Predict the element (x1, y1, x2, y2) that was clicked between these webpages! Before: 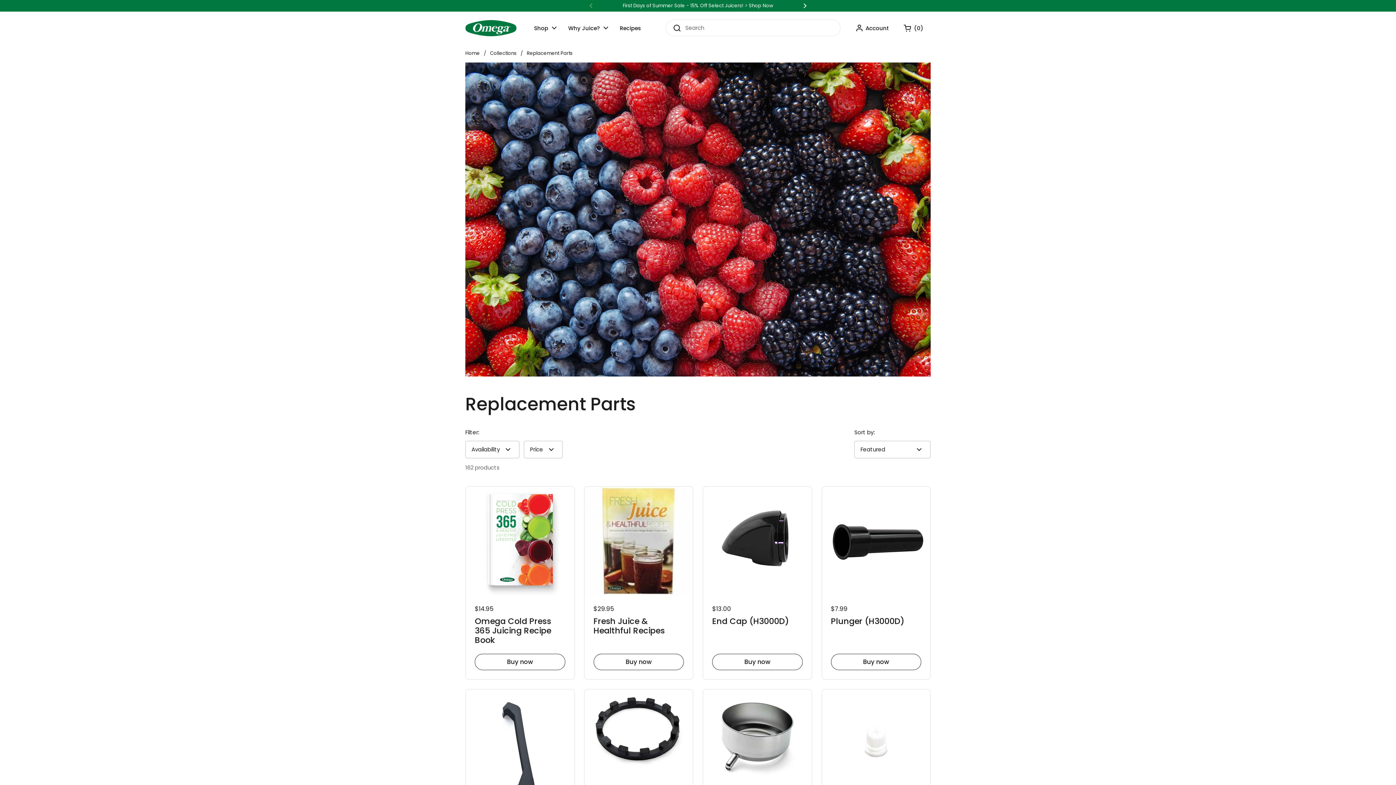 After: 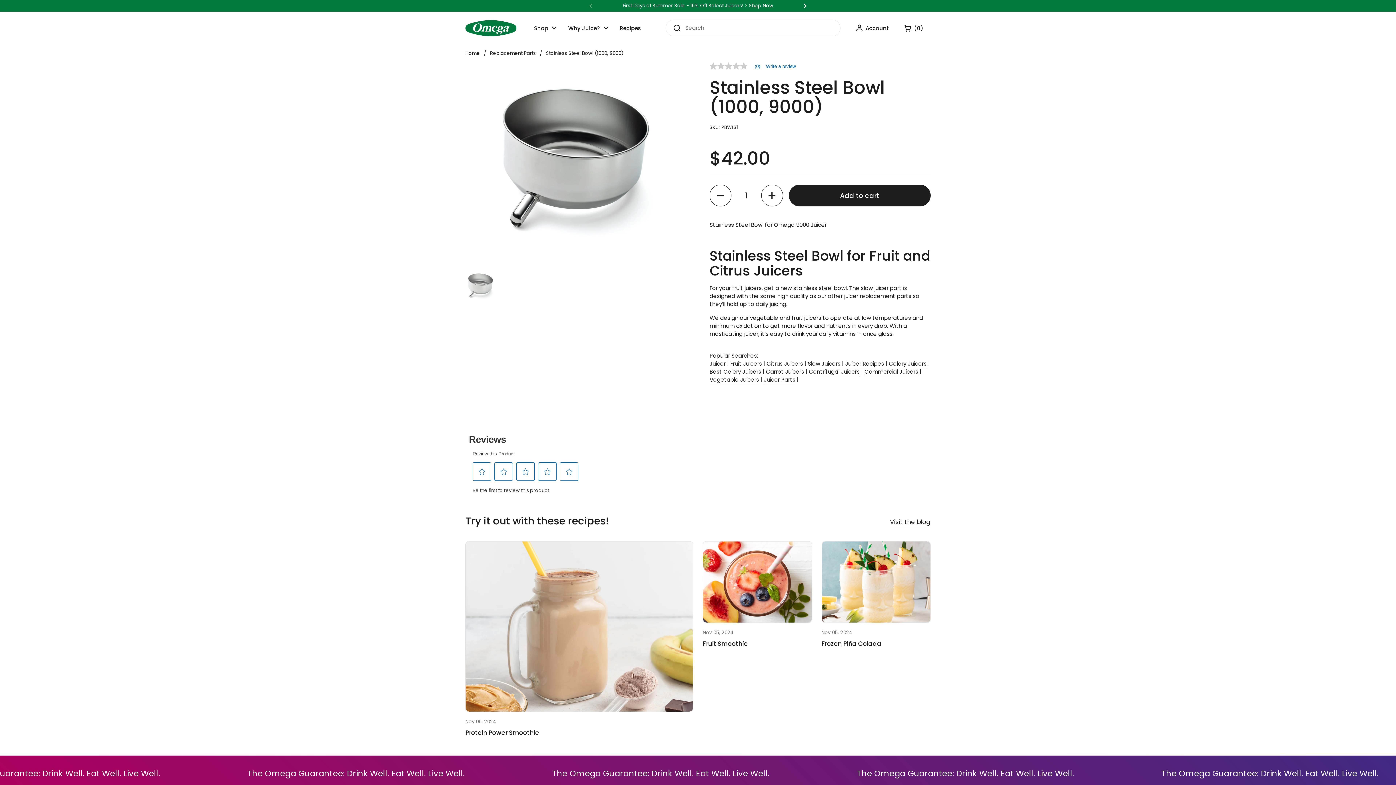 Action: bbox: (703, 689, 811, 789)